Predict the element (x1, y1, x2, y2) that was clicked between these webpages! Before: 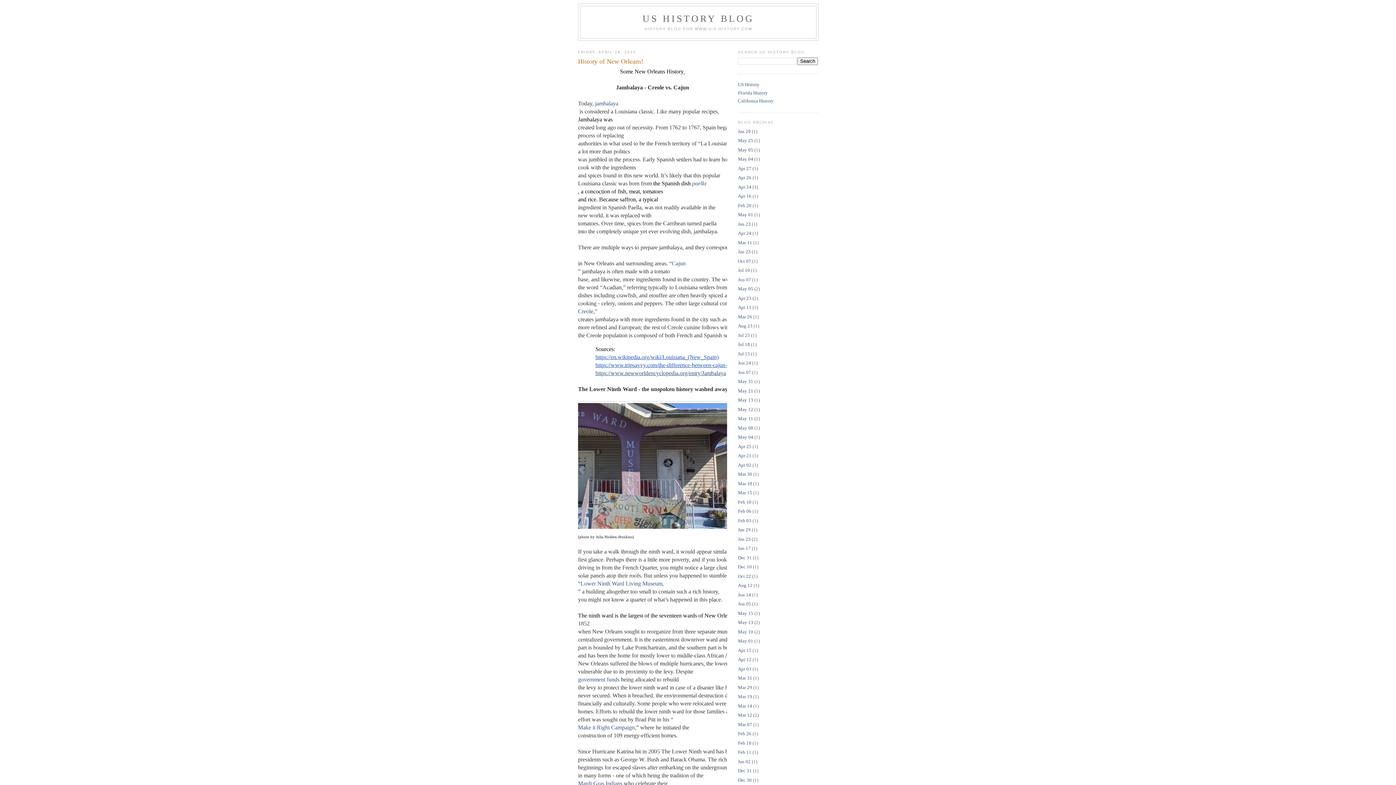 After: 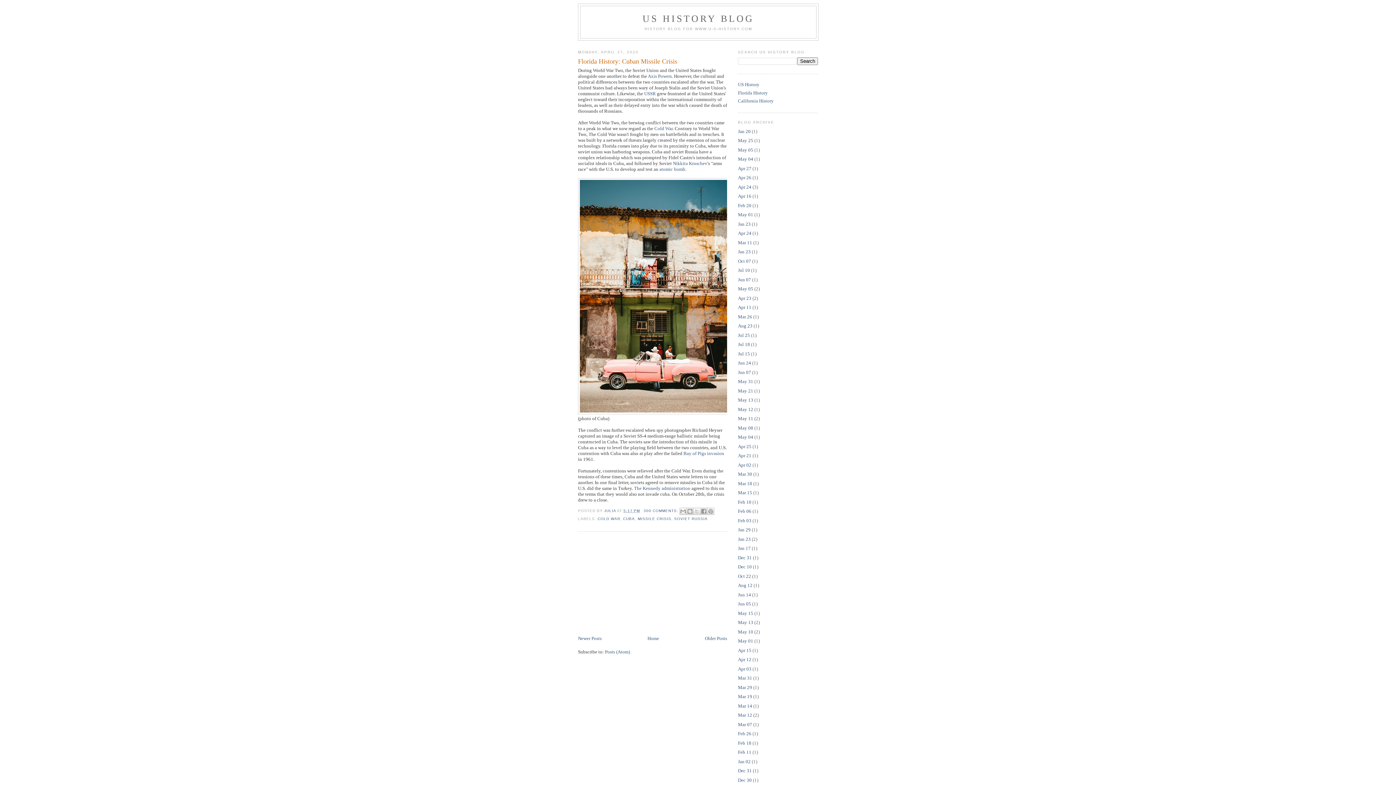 Action: label: Apr 27 bbox: (738, 165, 751, 171)